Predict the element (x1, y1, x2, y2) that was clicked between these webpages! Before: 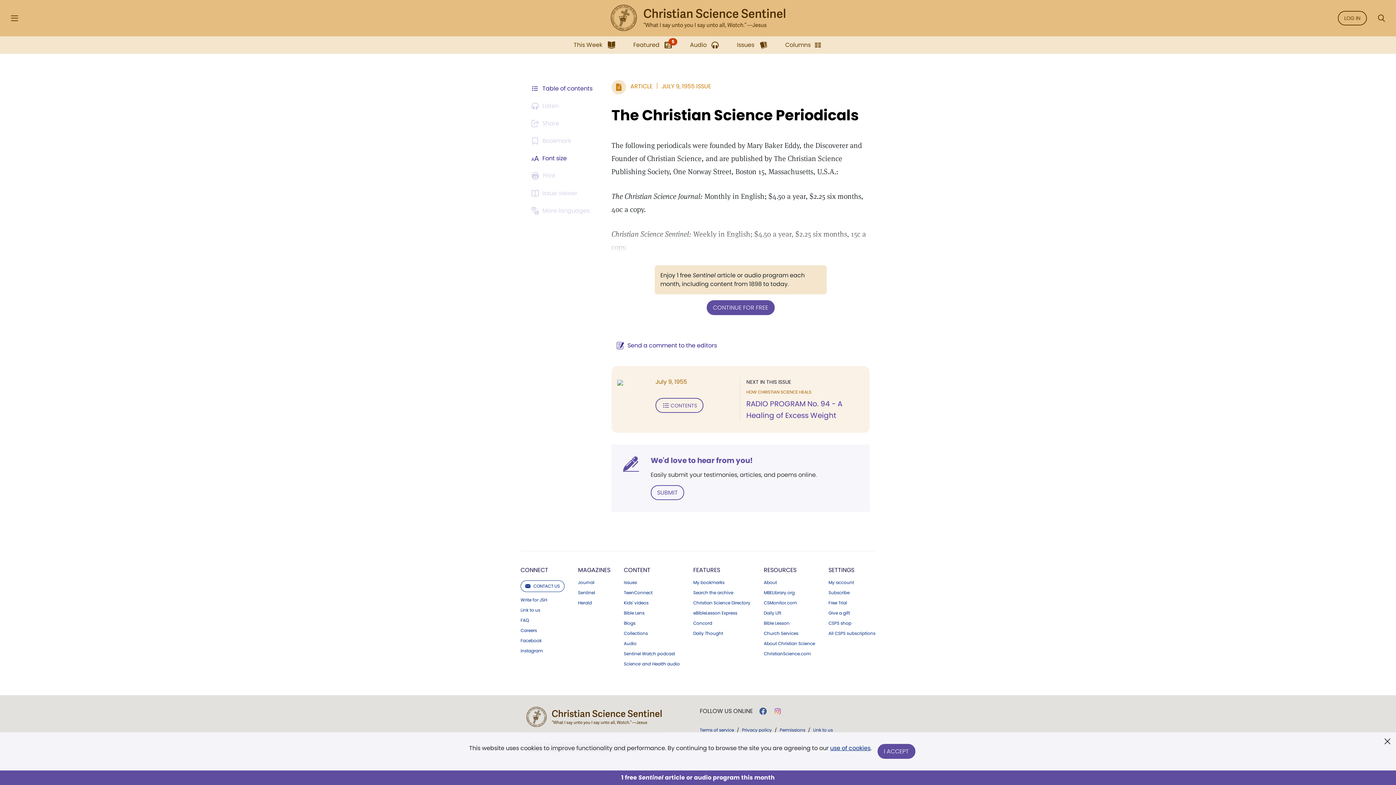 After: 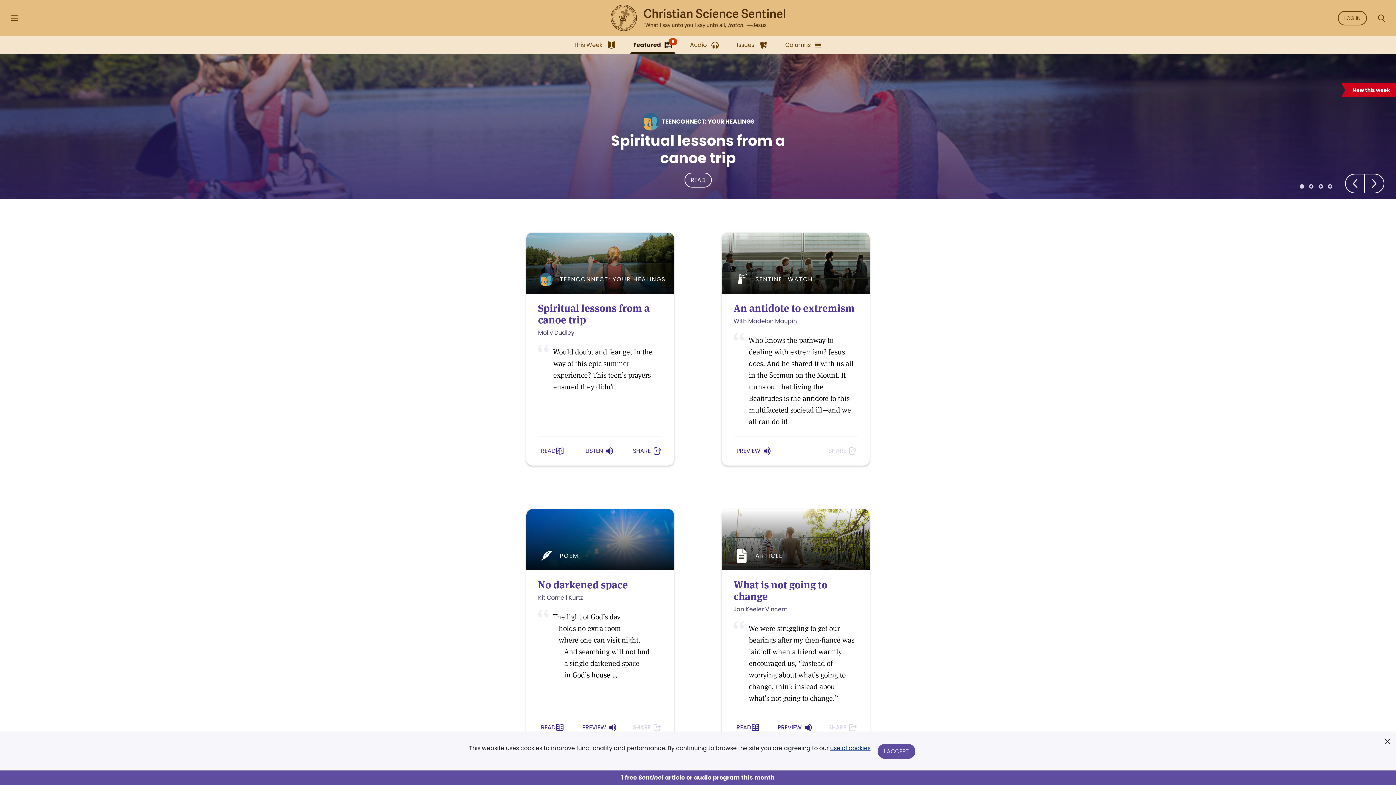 Action: label: Featured bbox: (630, 36, 675, 53)